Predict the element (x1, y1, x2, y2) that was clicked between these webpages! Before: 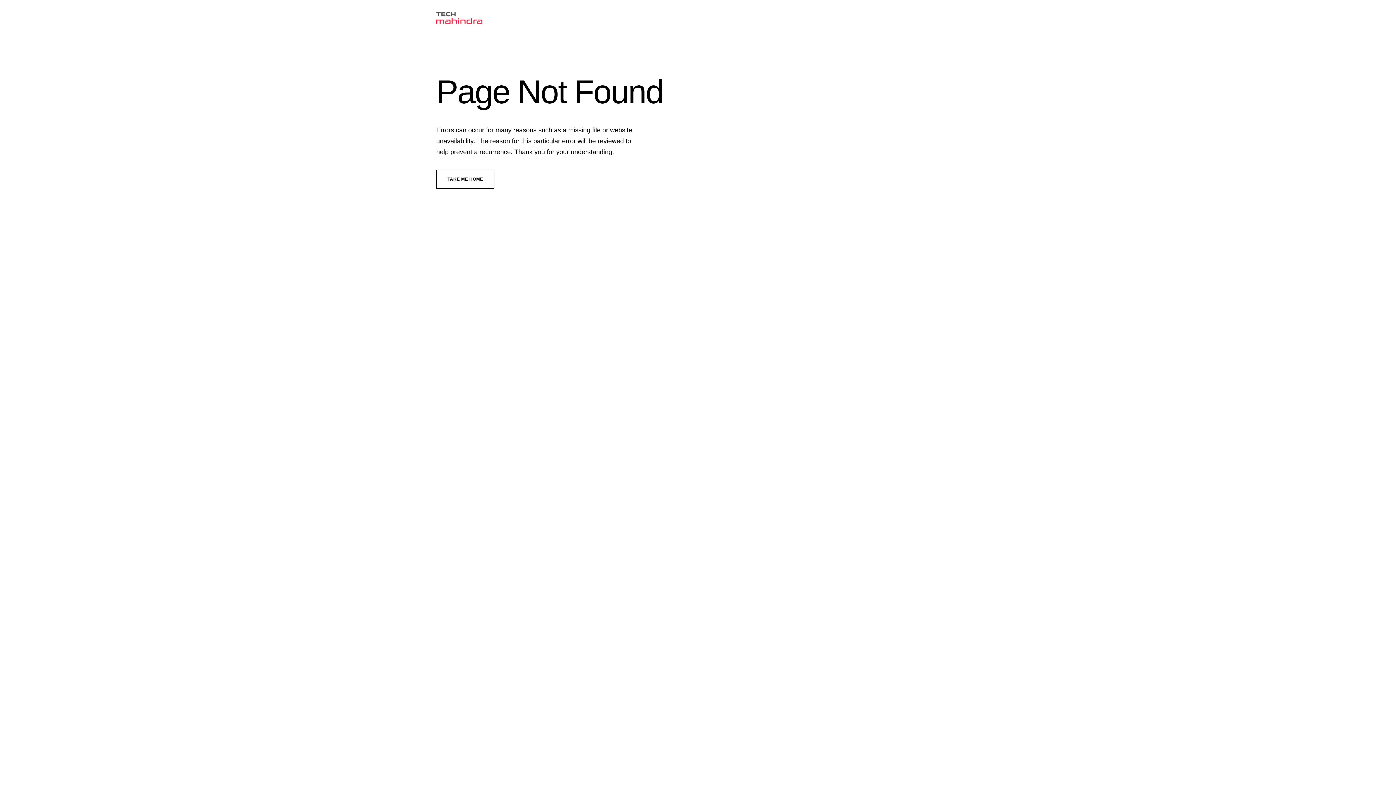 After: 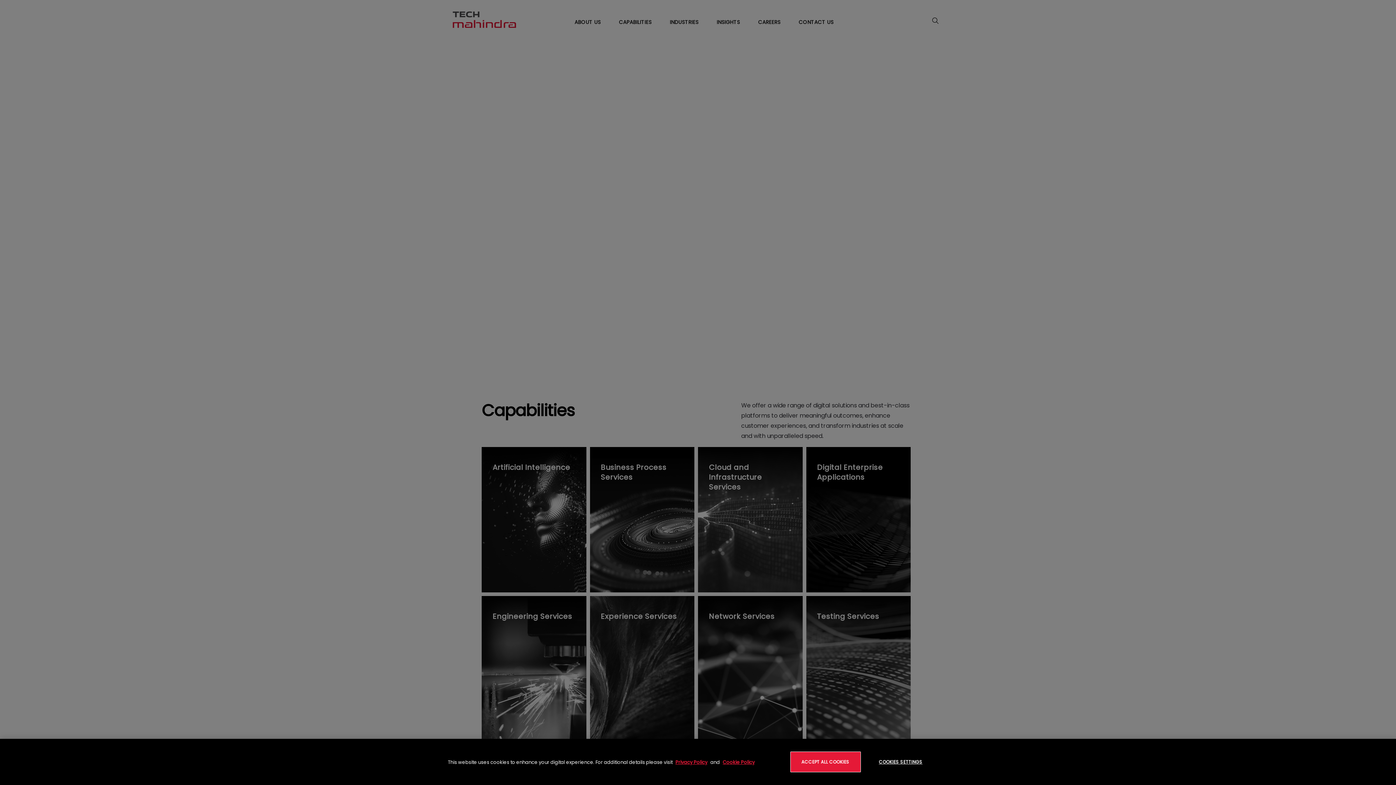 Action: label: take me home bbox: (436, 169, 494, 188)